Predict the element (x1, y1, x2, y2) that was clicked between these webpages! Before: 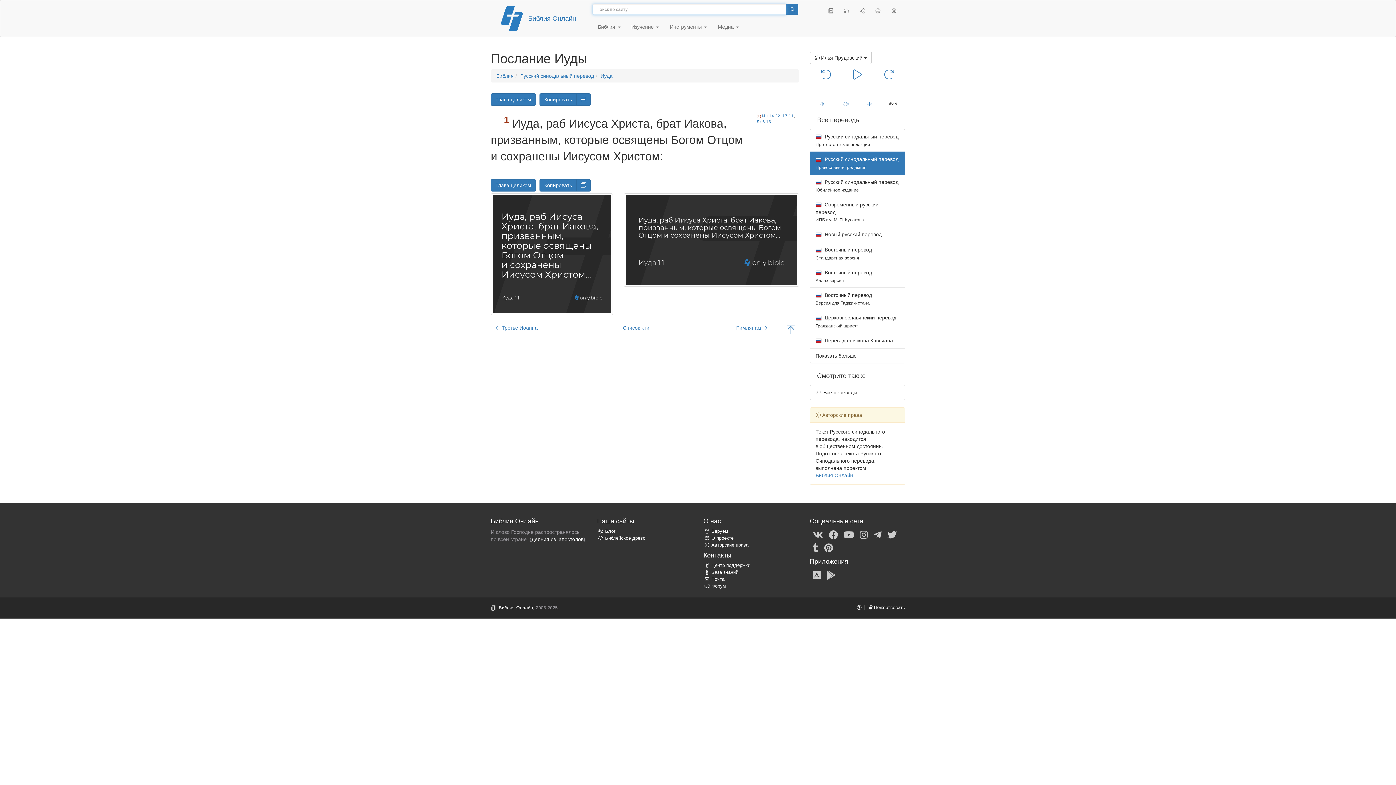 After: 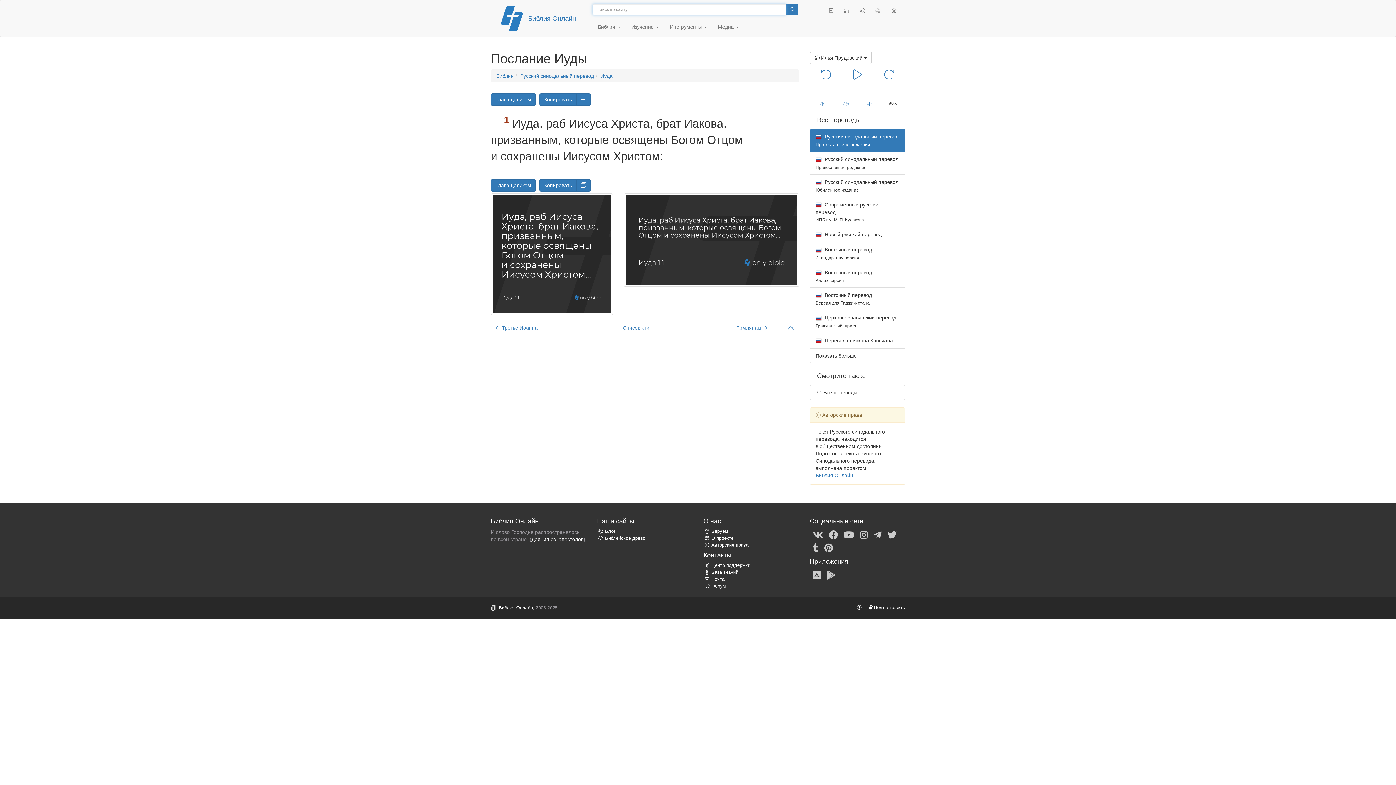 Action: label:  Русский синодальный перевод
Протестантская редакция bbox: (810, 129, 905, 152)